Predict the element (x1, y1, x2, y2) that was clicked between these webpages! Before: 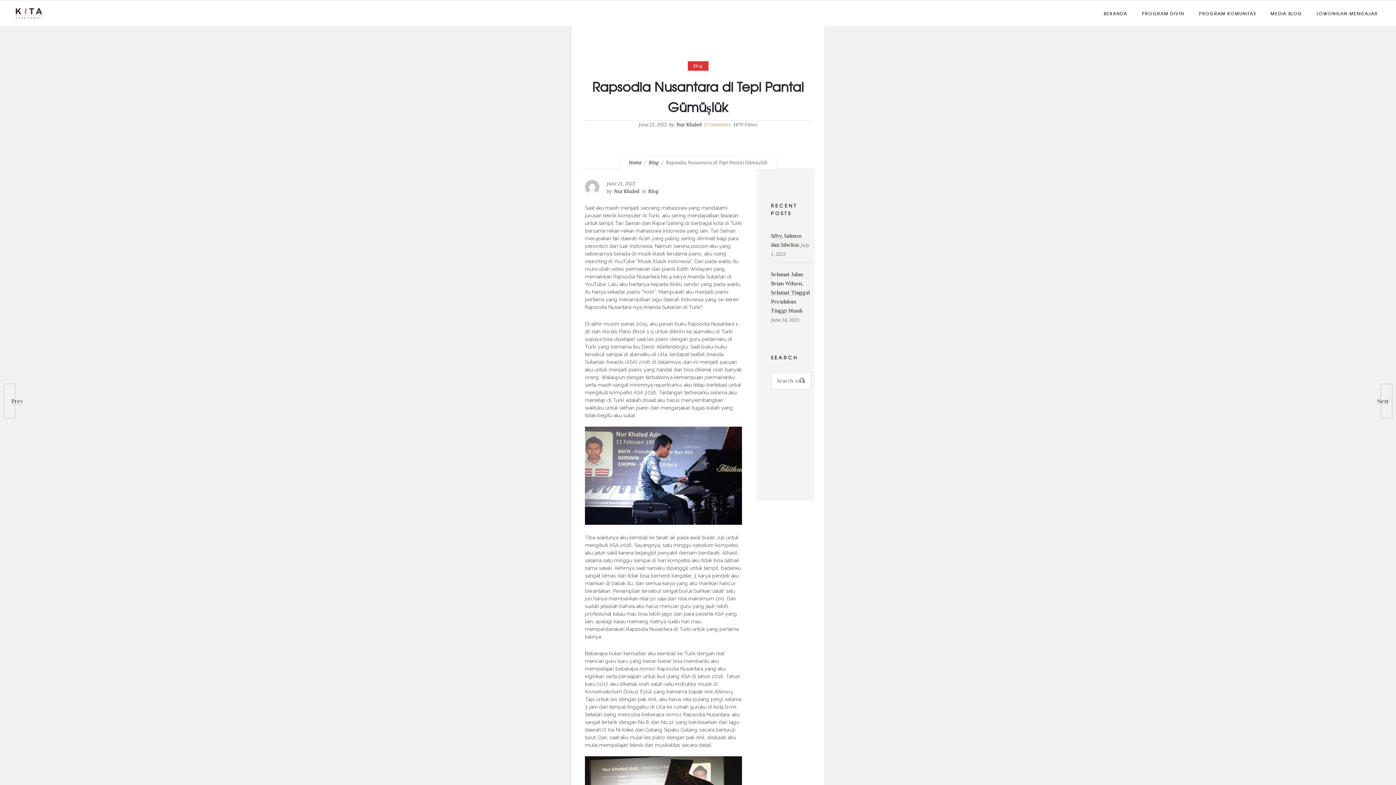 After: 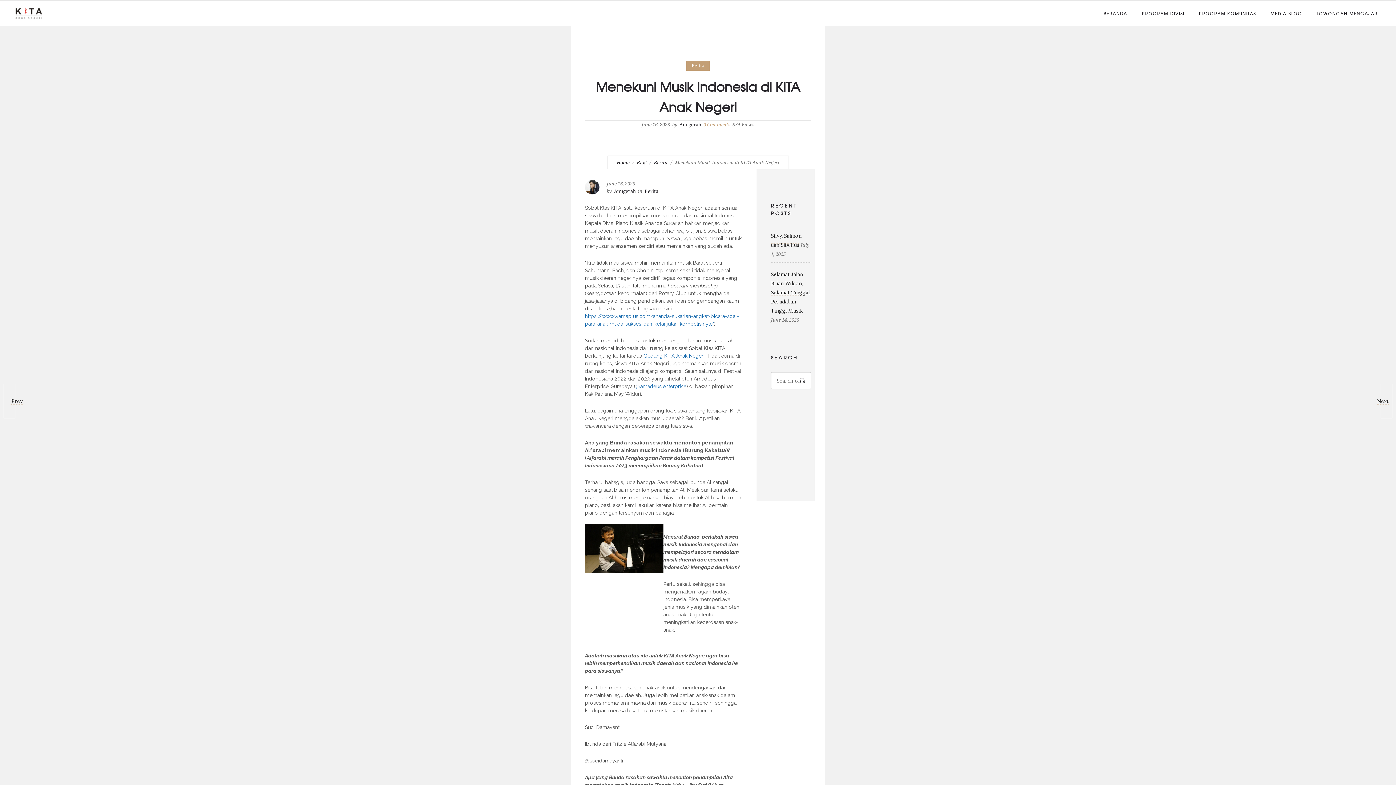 Action: bbox: (0, 384, 11, 418) label: Prev
0
Menekuni Musik Indonesia di KITA Anak Negeri
16 June 2023